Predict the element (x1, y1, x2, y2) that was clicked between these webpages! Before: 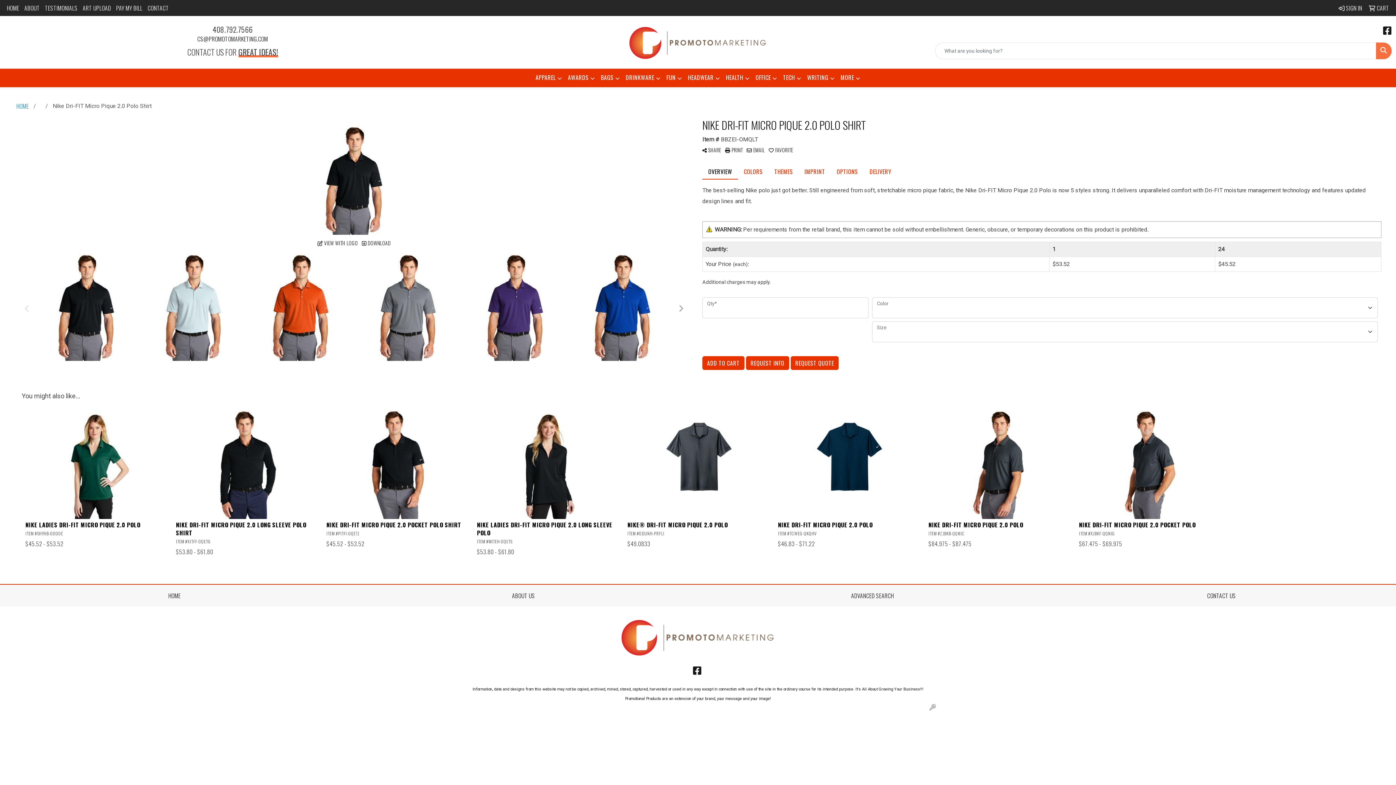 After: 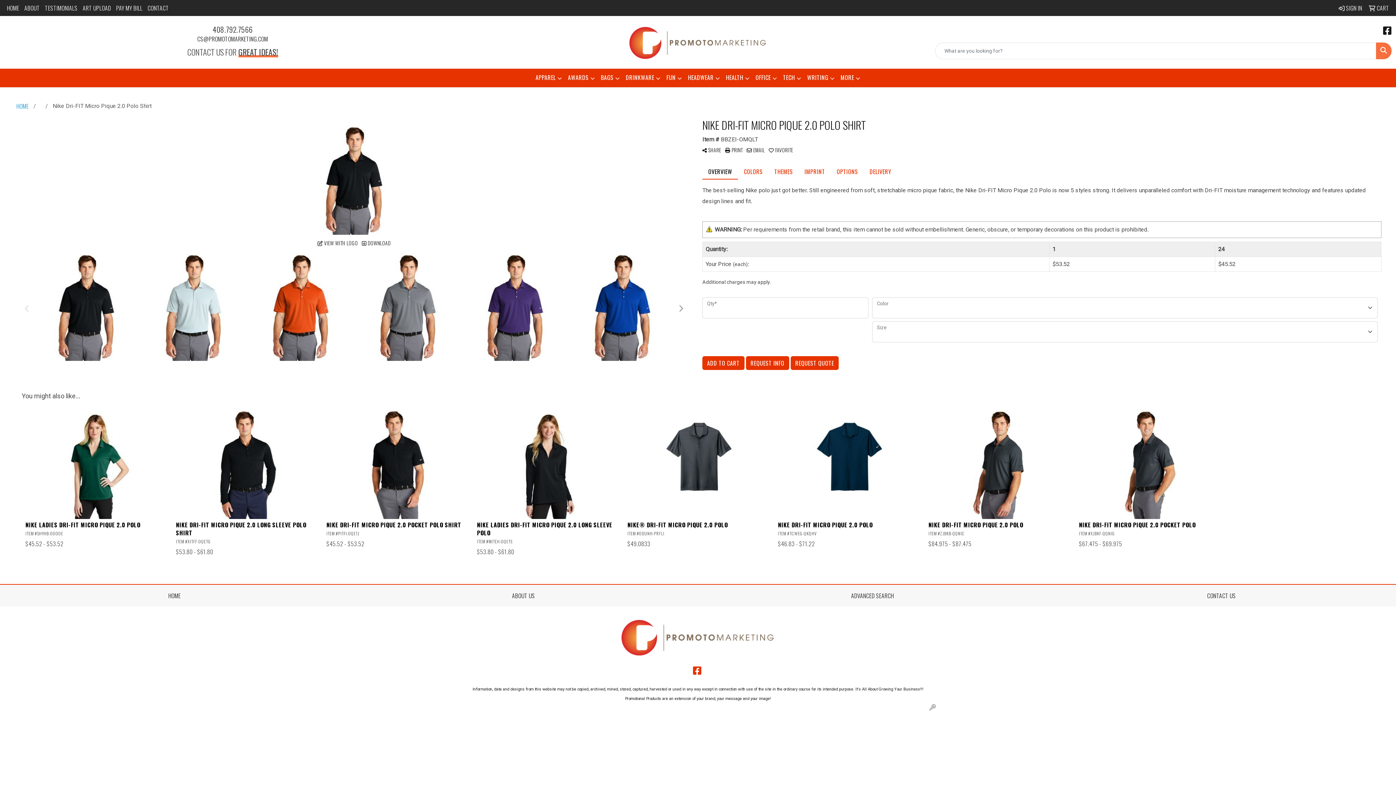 Action: bbox: (693, 667, 701, 676) label: FACEBOOK